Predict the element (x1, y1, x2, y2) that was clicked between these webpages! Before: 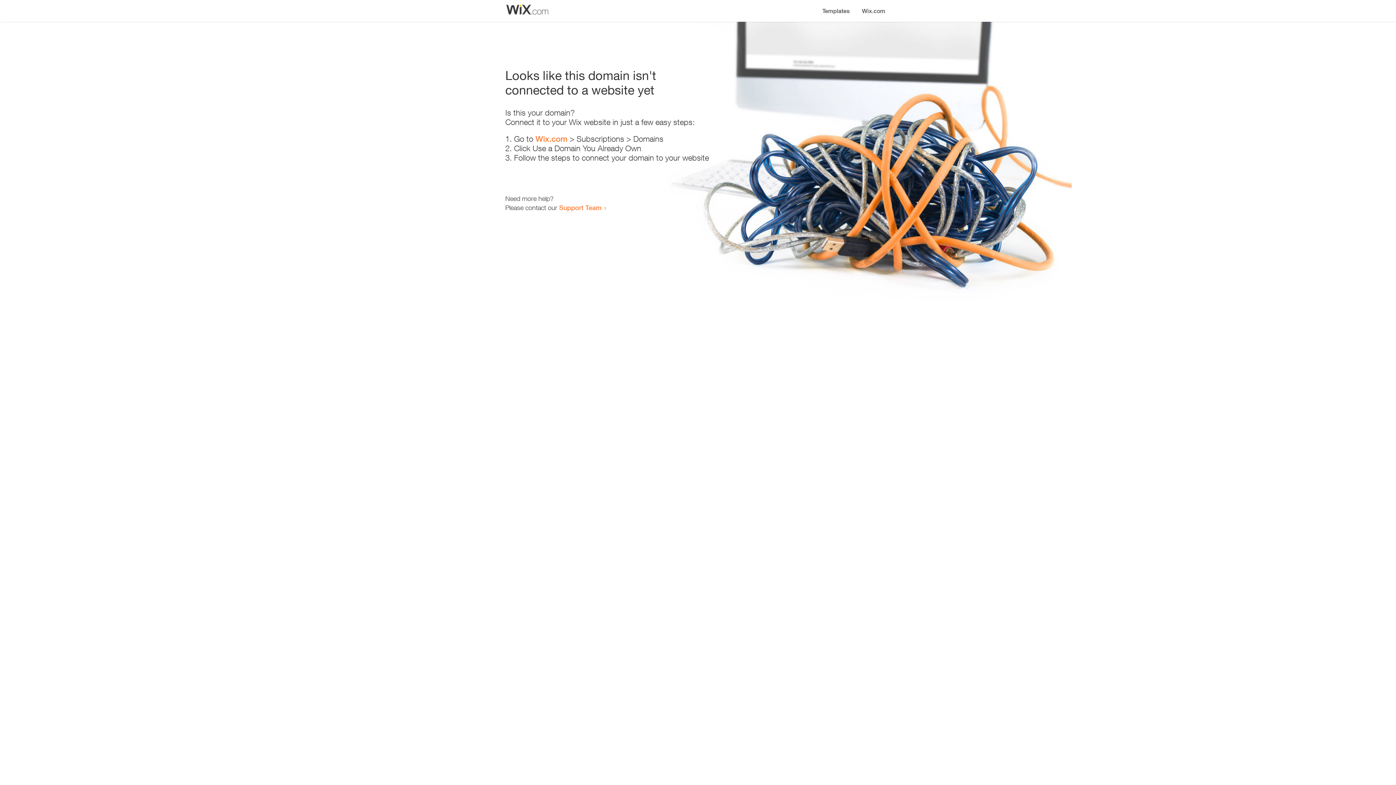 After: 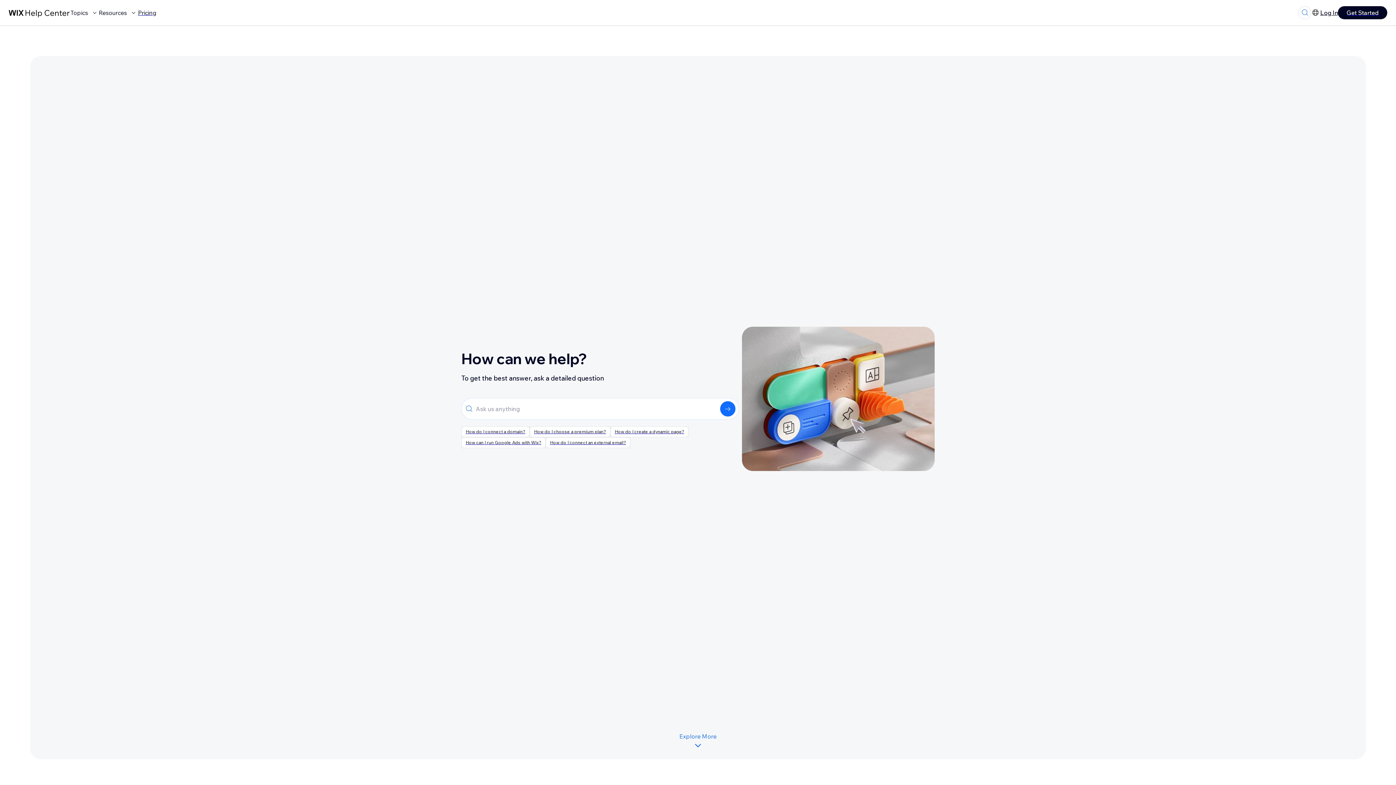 Action: bbox: (559, 203, 601, 211) label: Support Team